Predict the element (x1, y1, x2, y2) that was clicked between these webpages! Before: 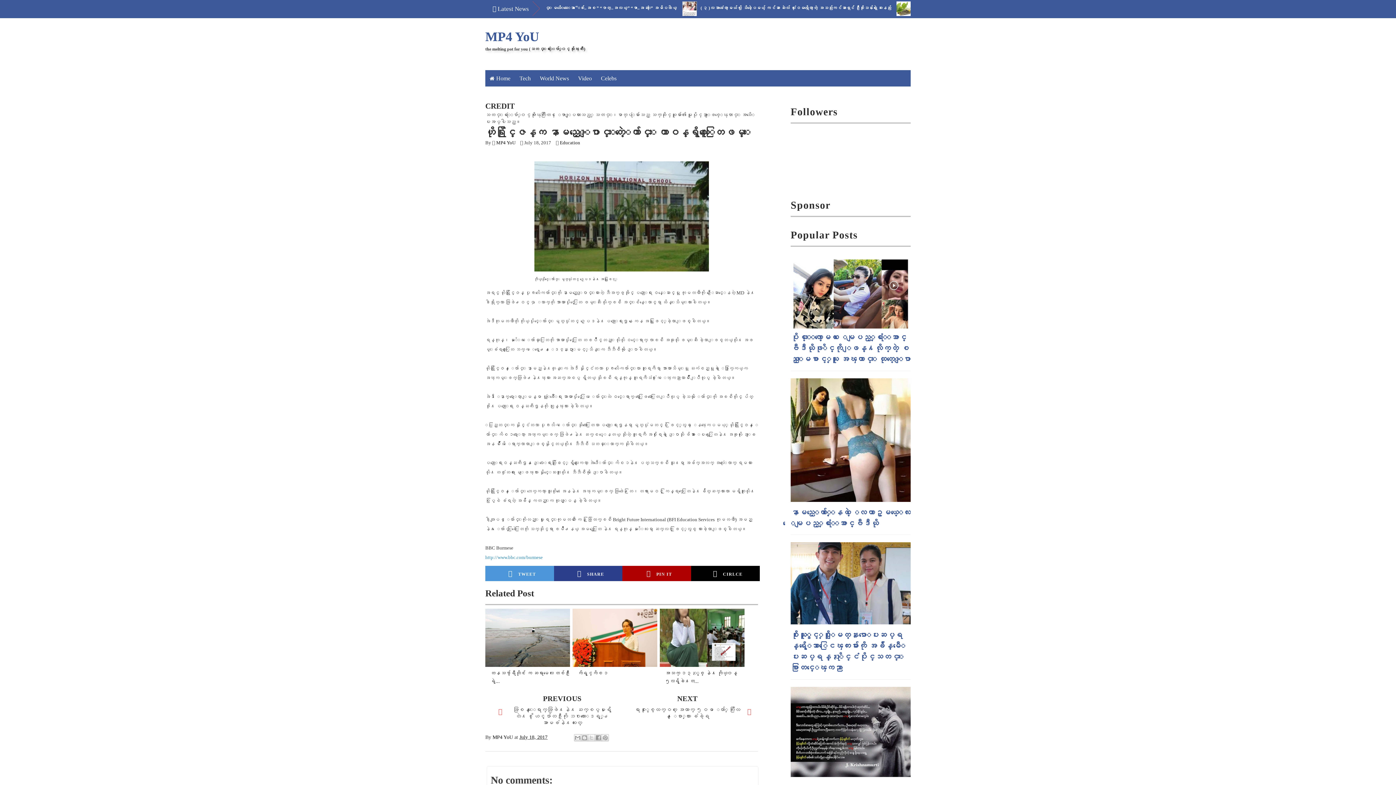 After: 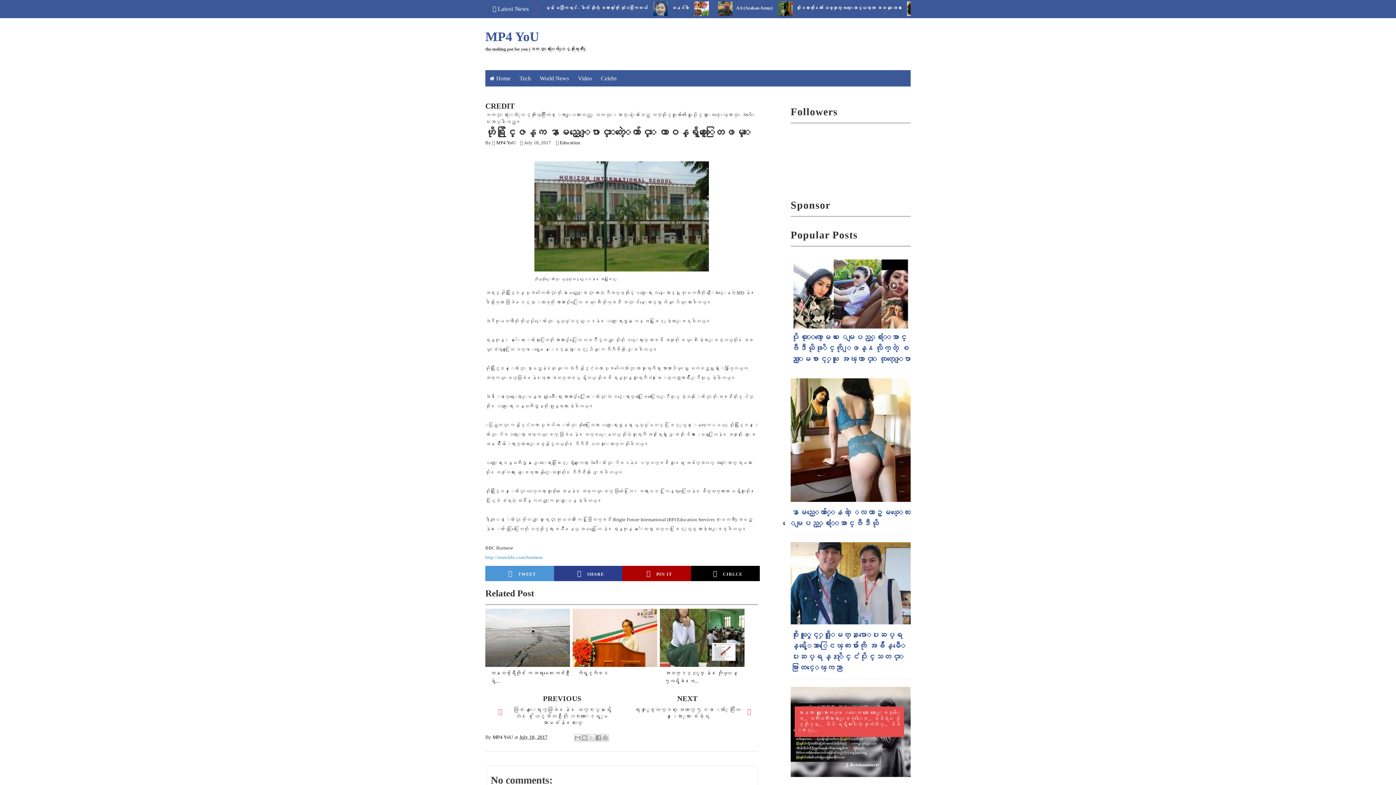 Action: bbox: (790, 772, 912, 778)